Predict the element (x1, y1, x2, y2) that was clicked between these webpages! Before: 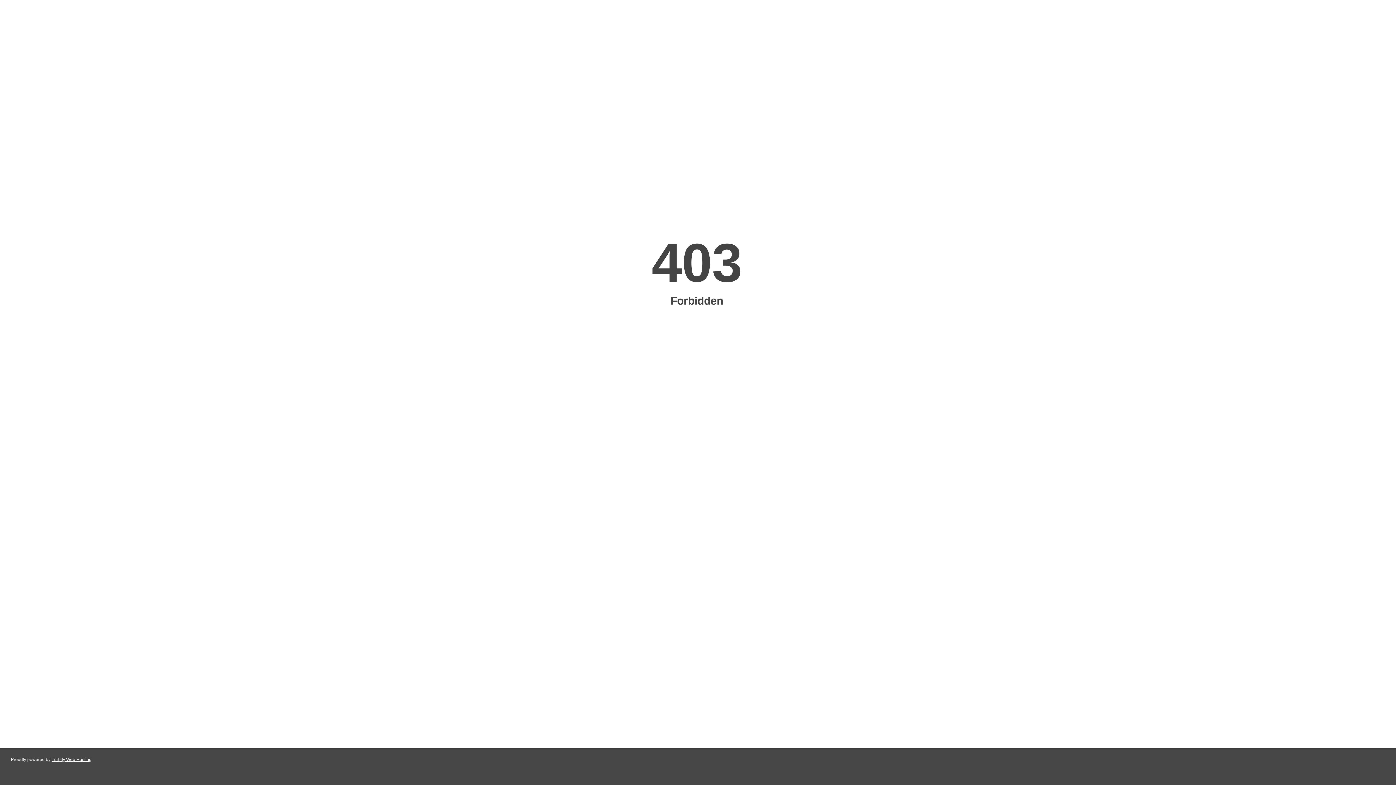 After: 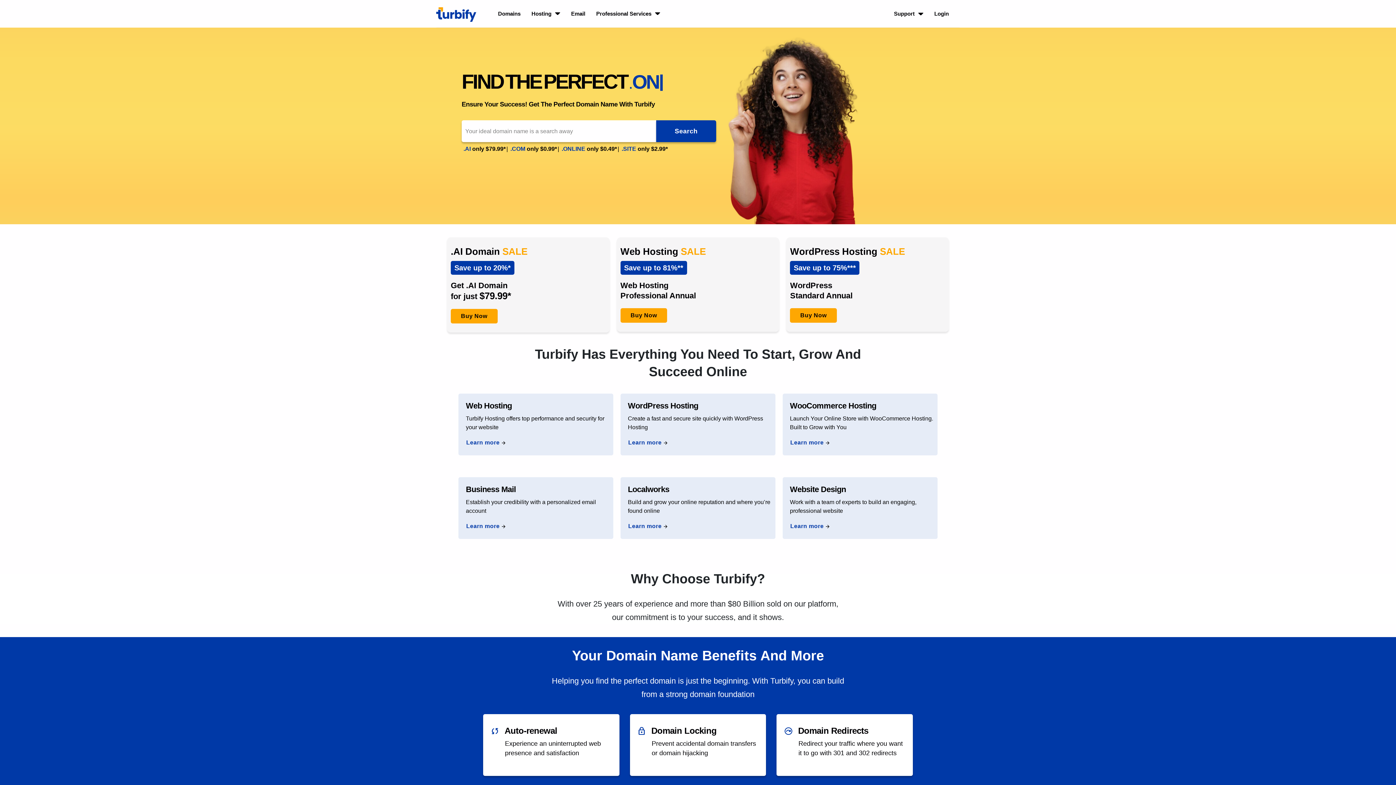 Action: label: Turbify Web Hosting bbox: (51, 757, 91, 762)